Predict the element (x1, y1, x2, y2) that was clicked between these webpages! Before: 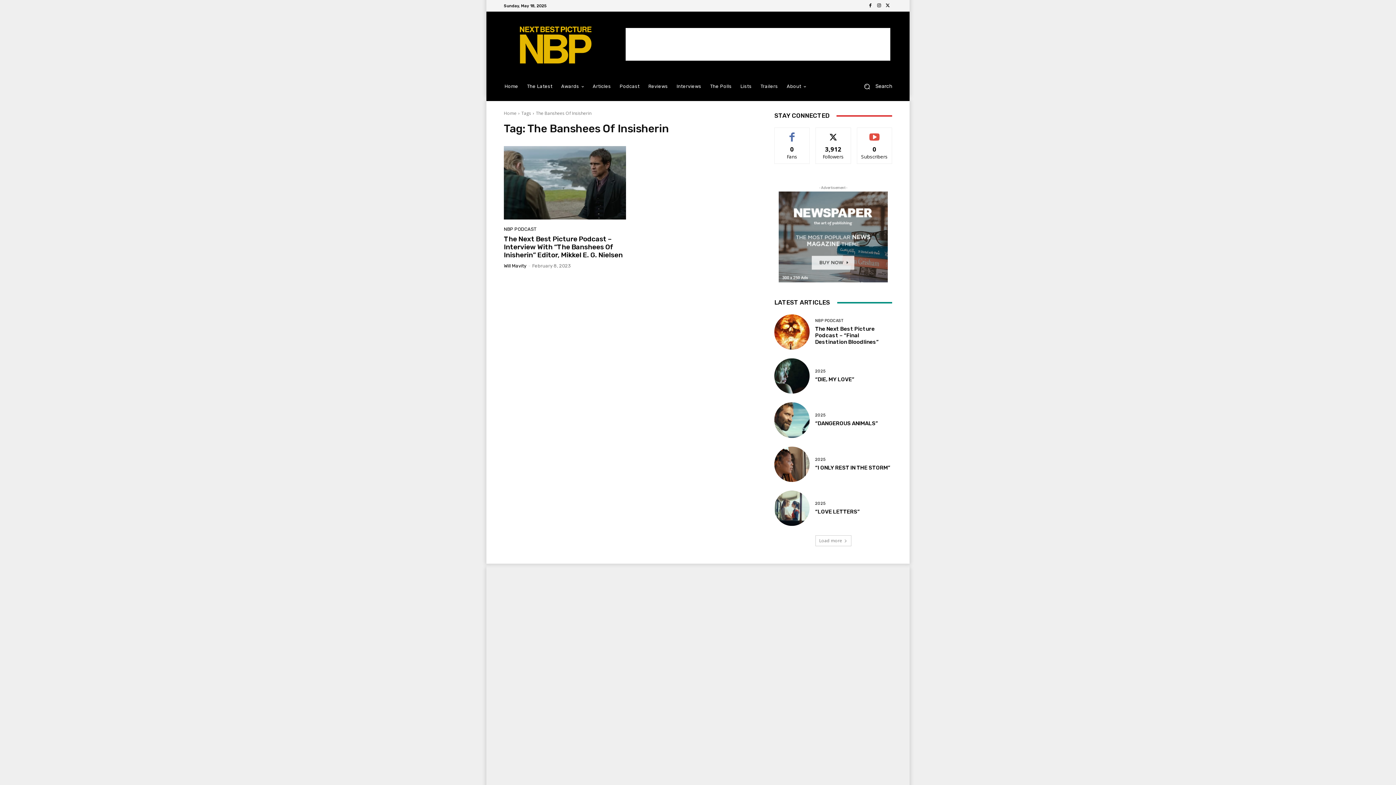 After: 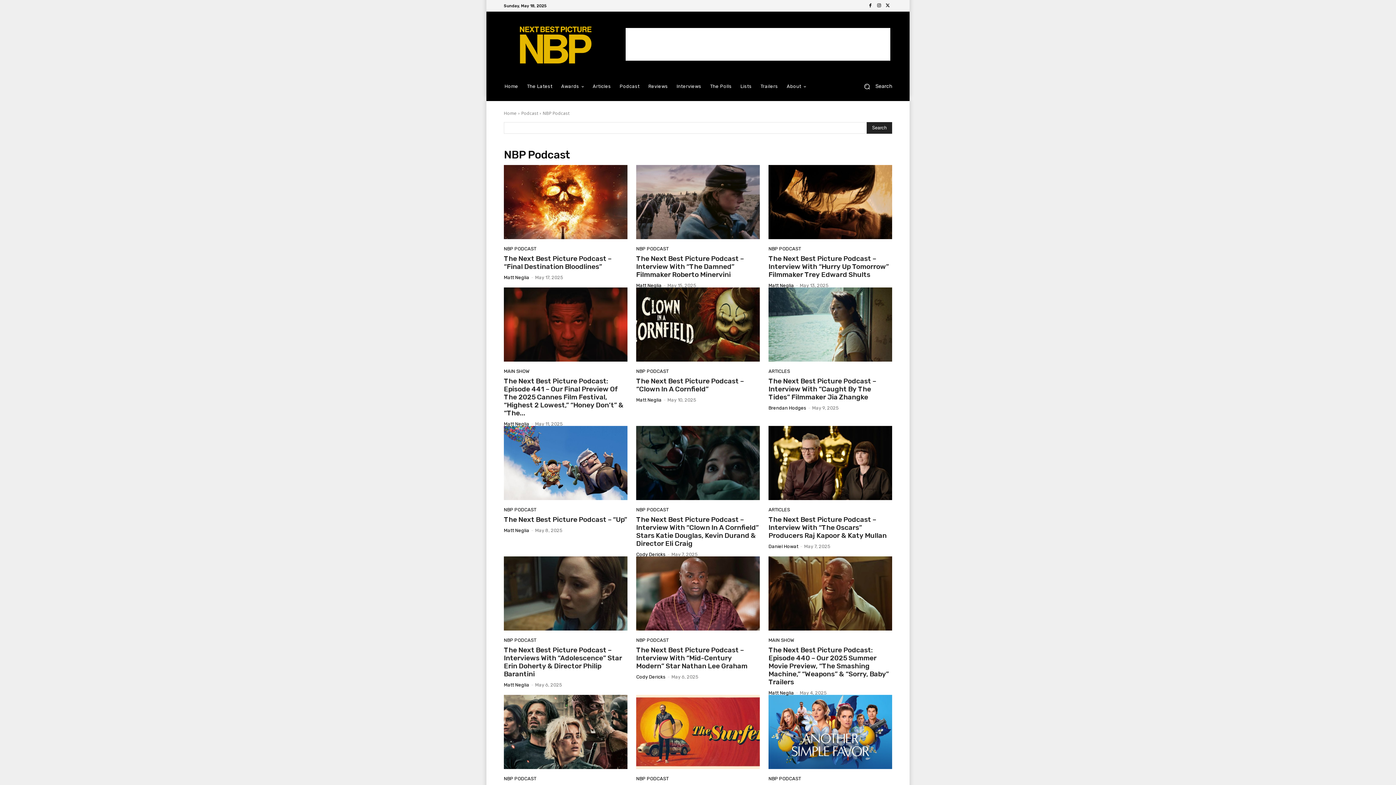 Action: bbox: (815, 318, 843, 322) label: NBP PODCAST